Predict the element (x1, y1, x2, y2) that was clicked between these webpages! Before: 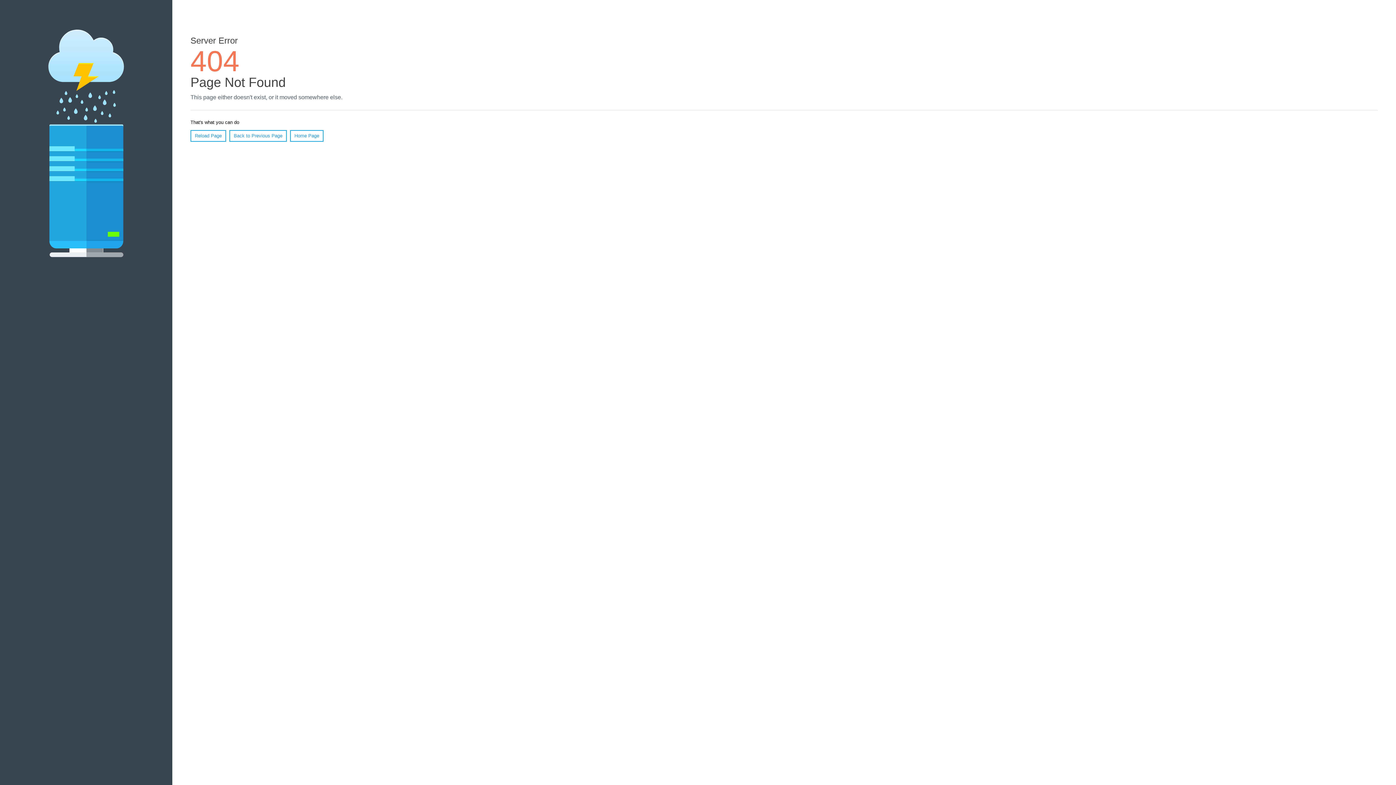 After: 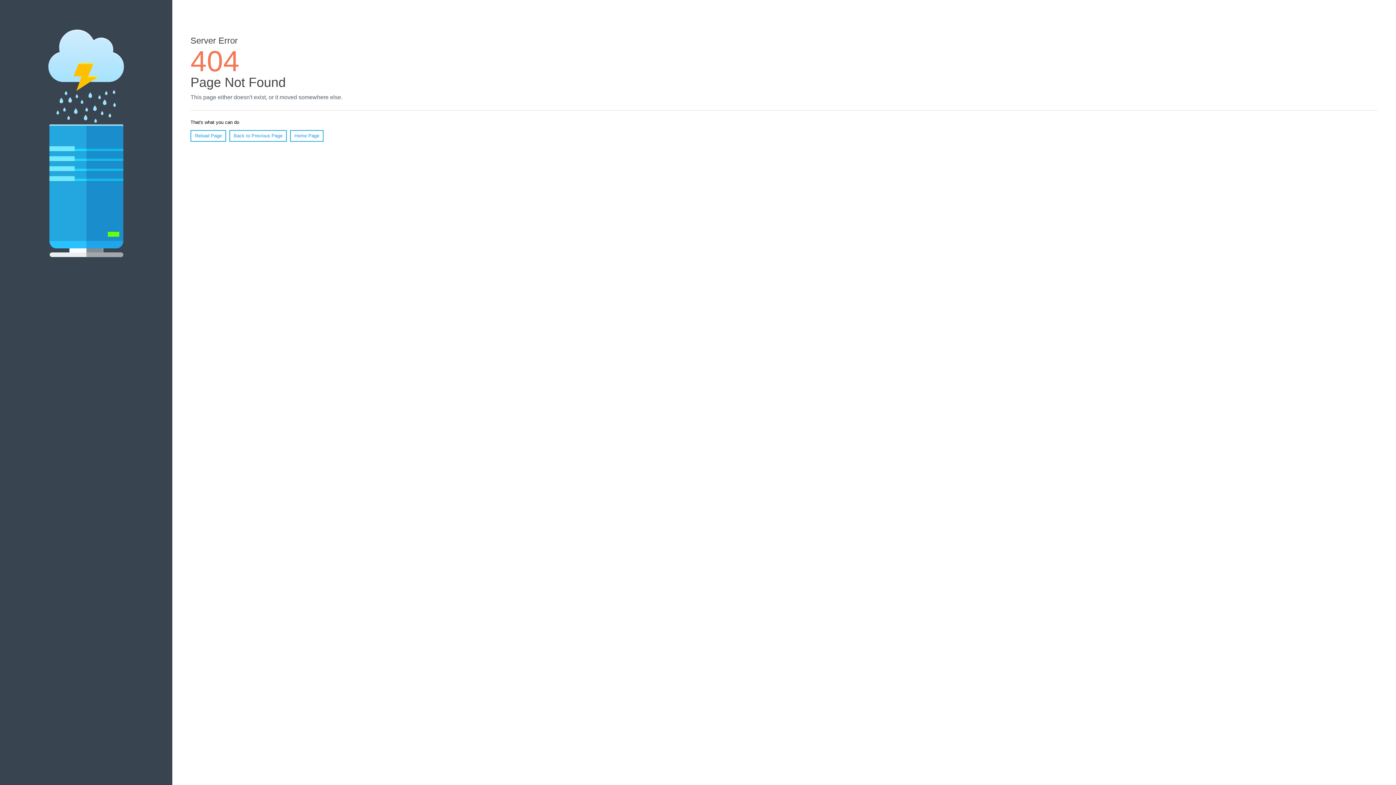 Action: label: Reload Page bbox: (190, 130, 226, 141)